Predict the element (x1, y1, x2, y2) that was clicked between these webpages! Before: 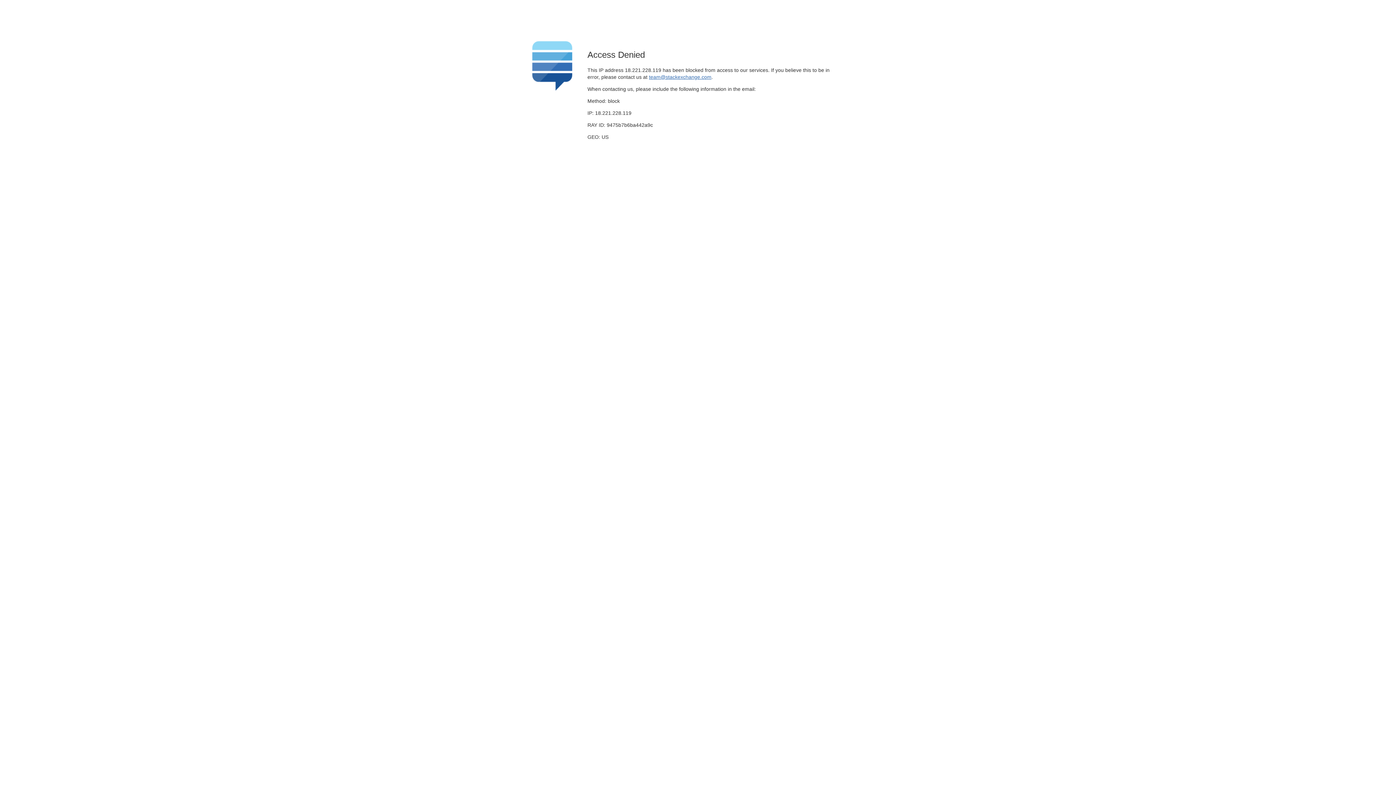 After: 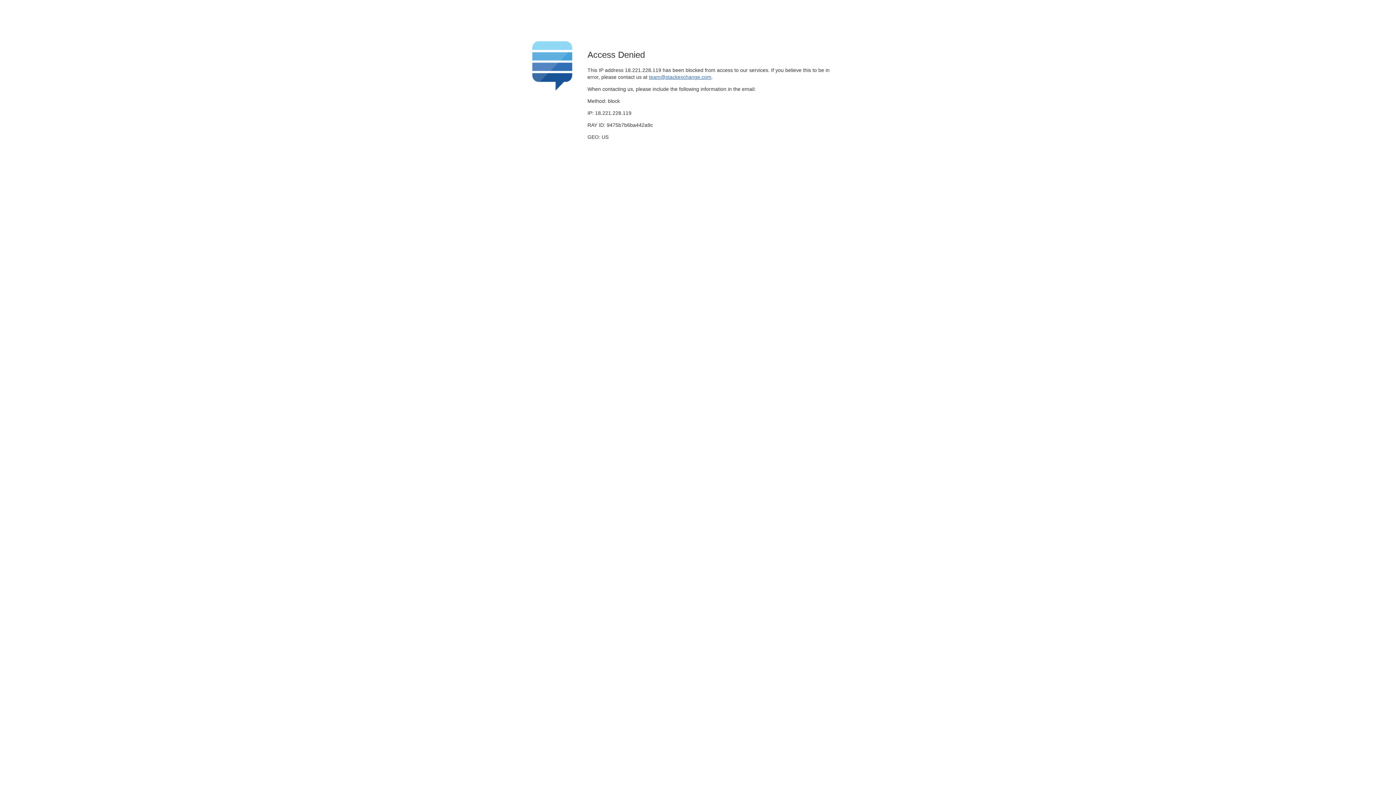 Action: label: team@stackexchange.com bbox: (649, 74, 711, 79)